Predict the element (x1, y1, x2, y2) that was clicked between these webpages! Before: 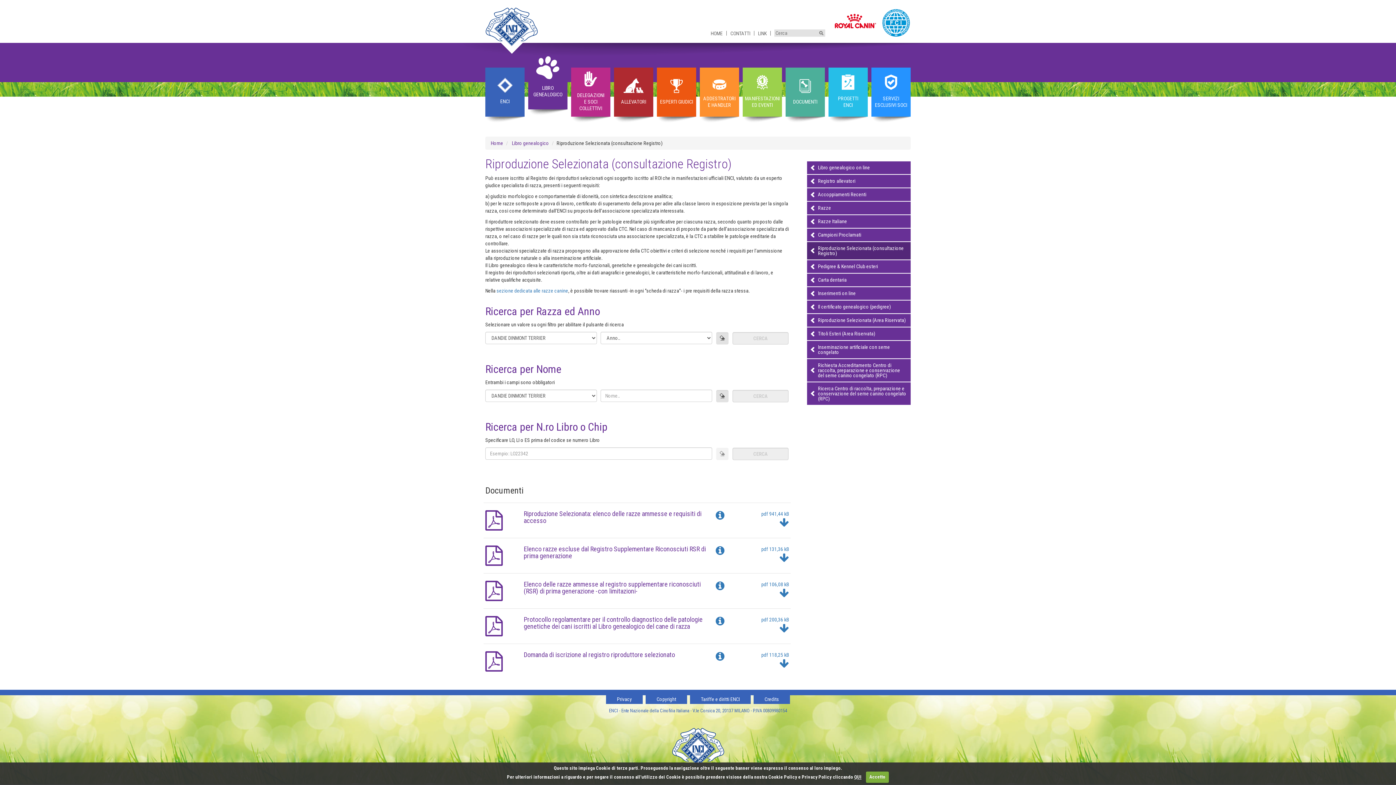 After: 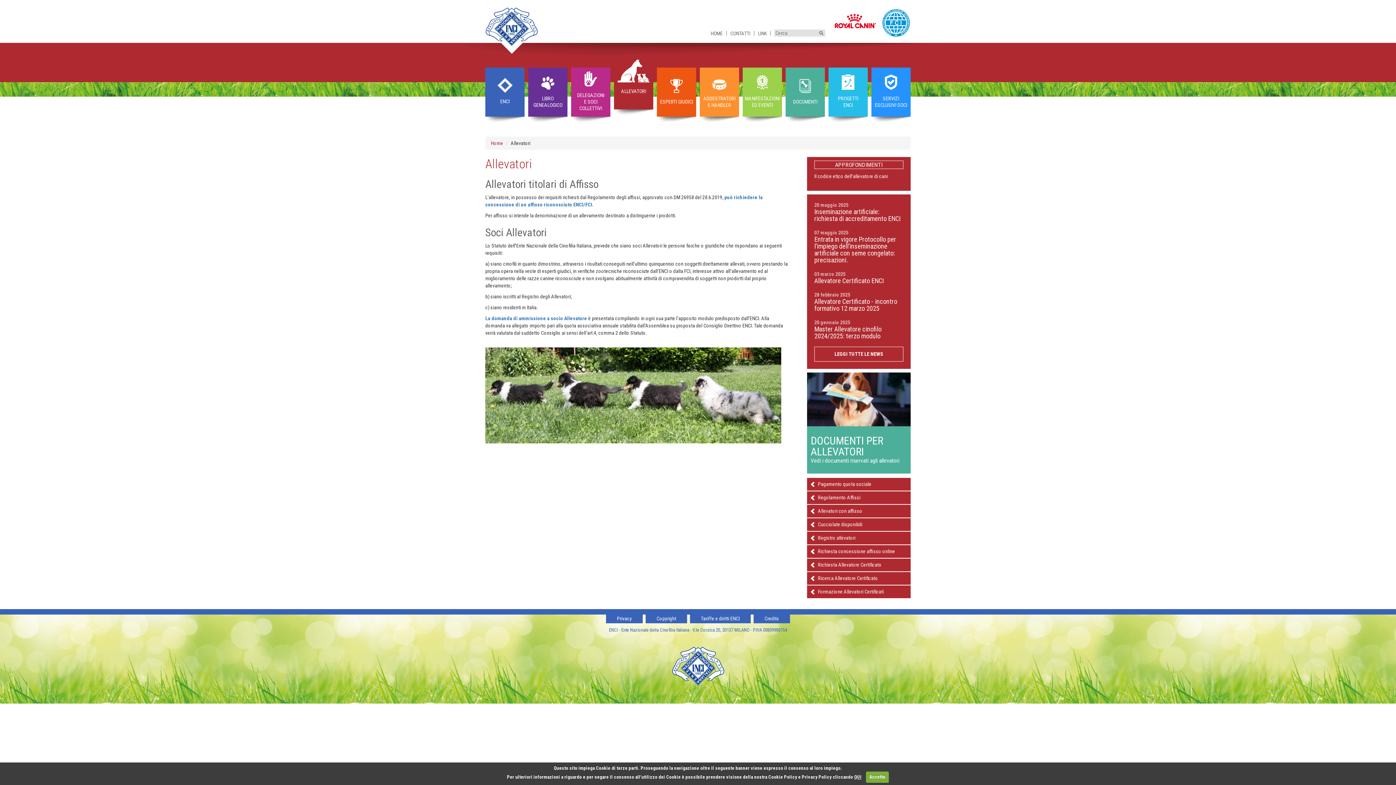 Action: bbox: (614, 67, 653, 116) label: ALLEVATORI